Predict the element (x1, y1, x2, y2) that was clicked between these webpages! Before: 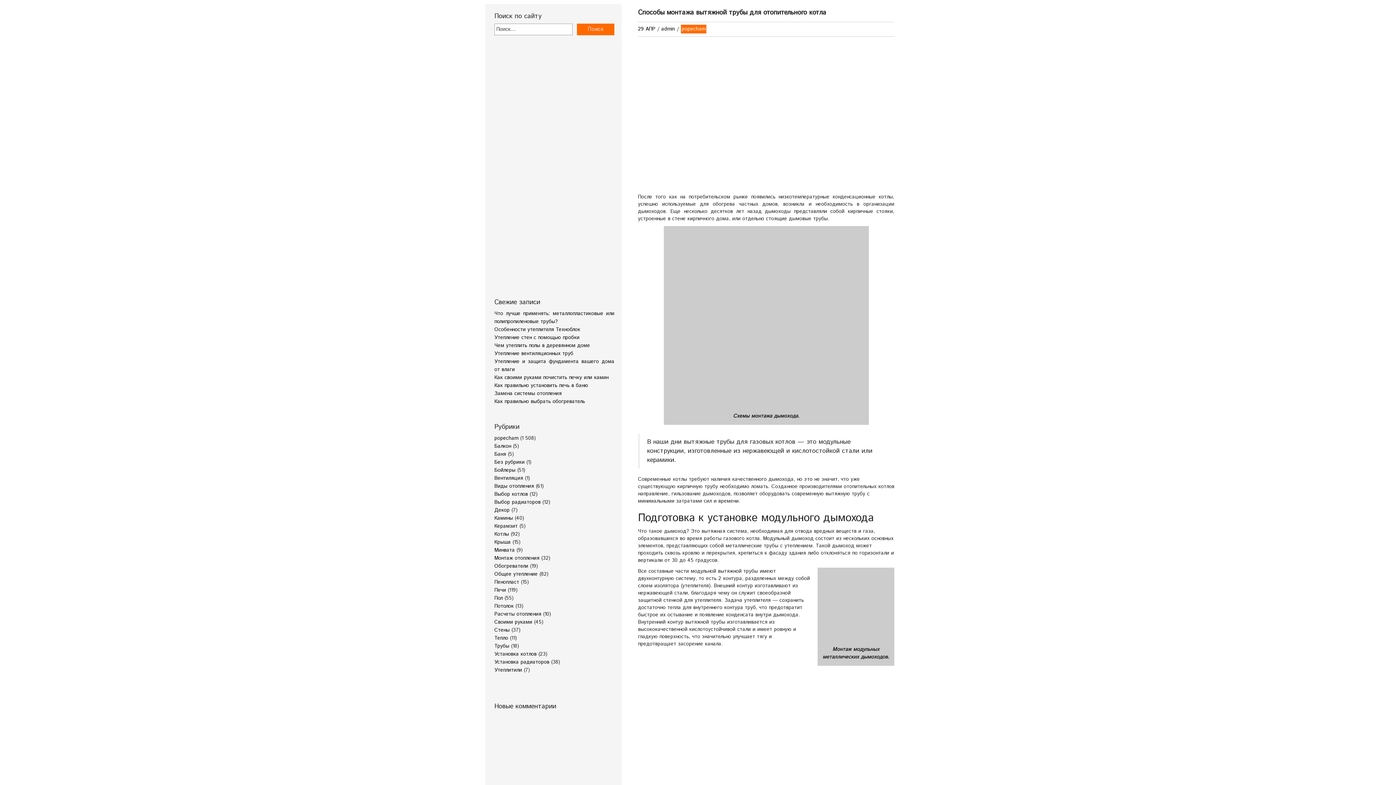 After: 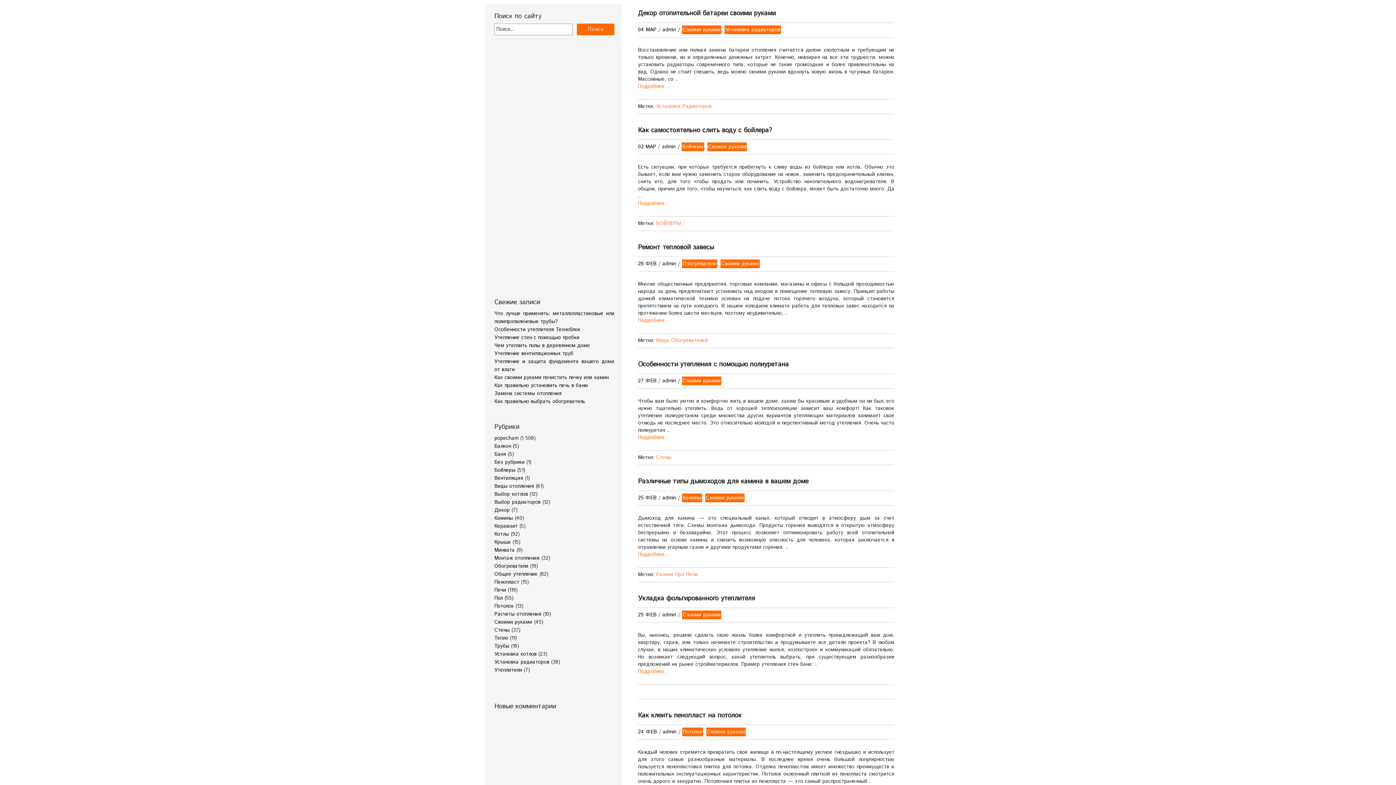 Action: label: Своими руками bbox: (494, 618, 532, 626)